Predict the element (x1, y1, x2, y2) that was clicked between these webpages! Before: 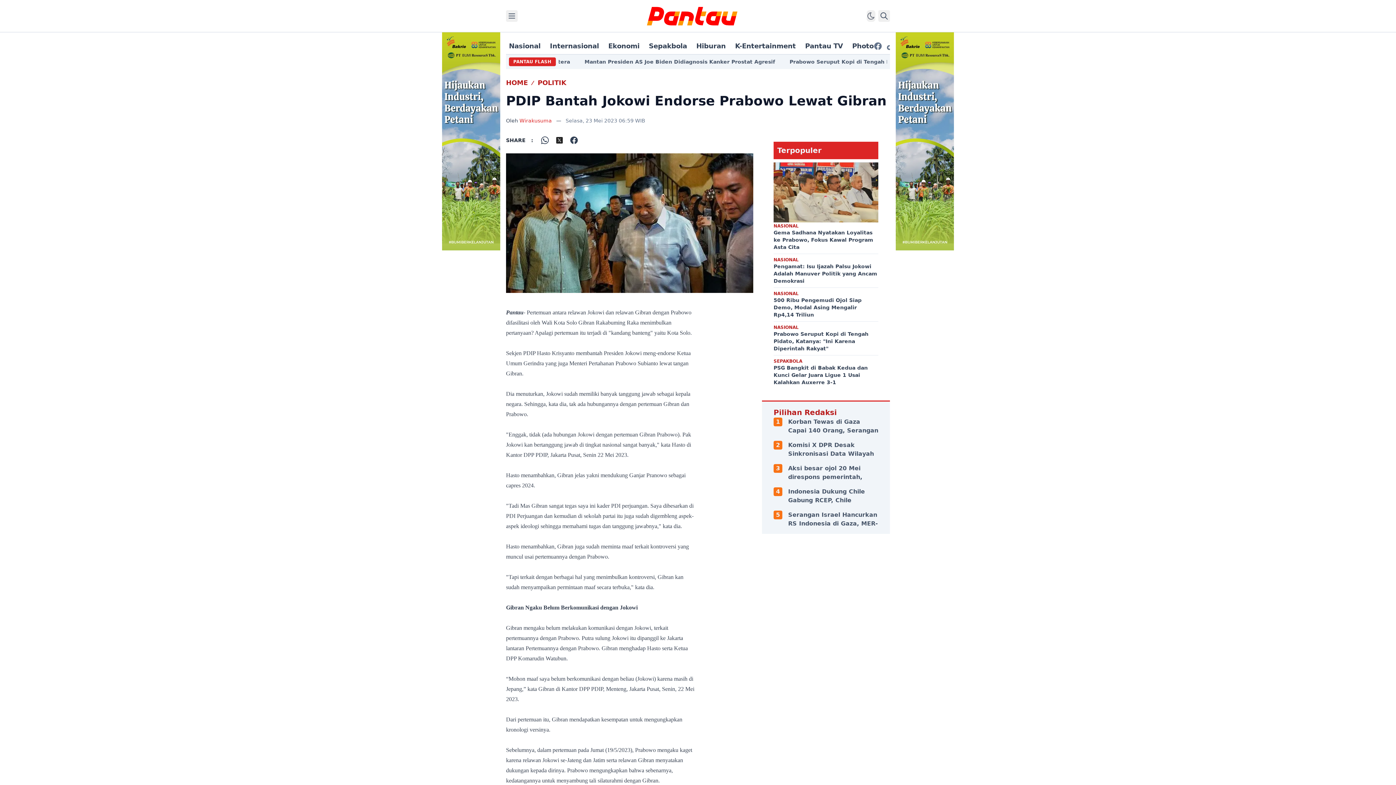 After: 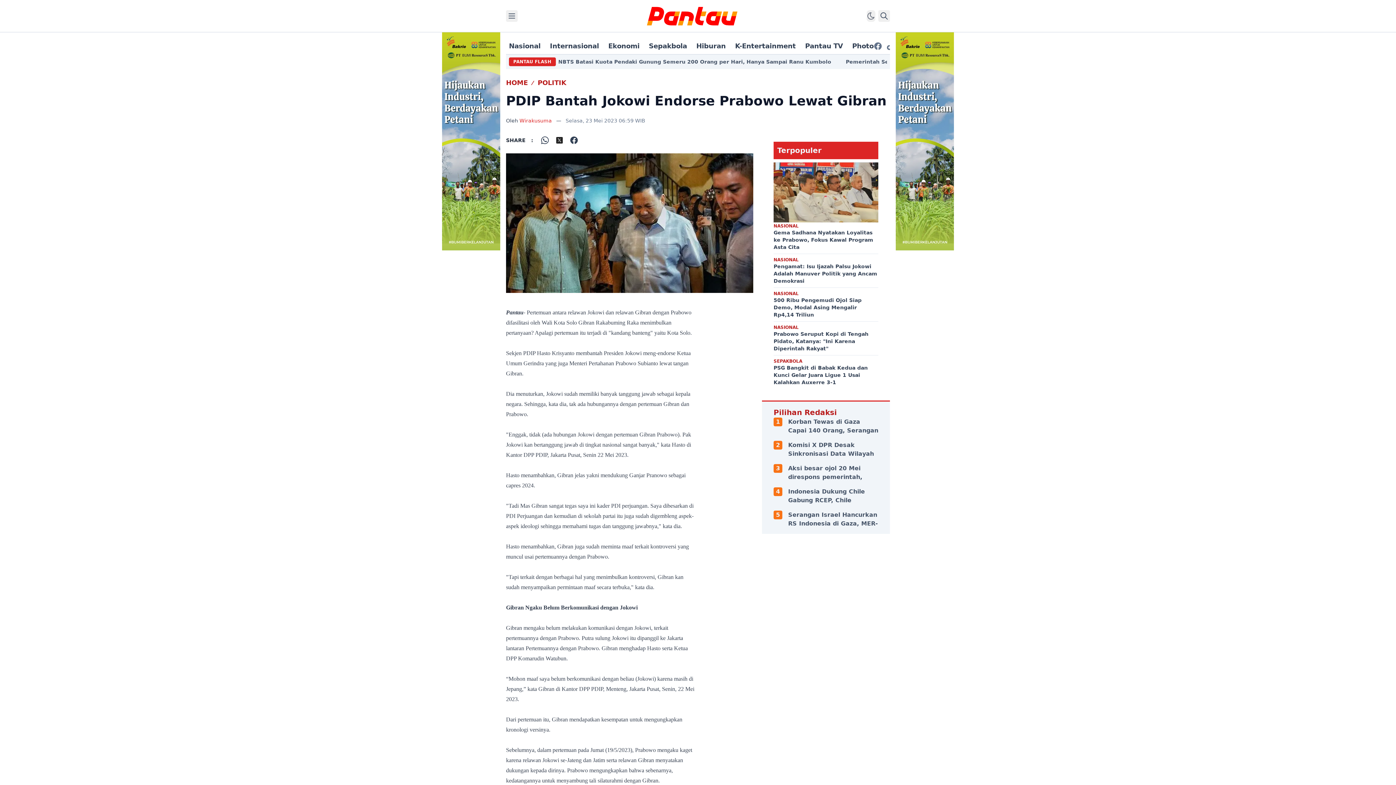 Action: bbox: (555, 136, 564, 144)